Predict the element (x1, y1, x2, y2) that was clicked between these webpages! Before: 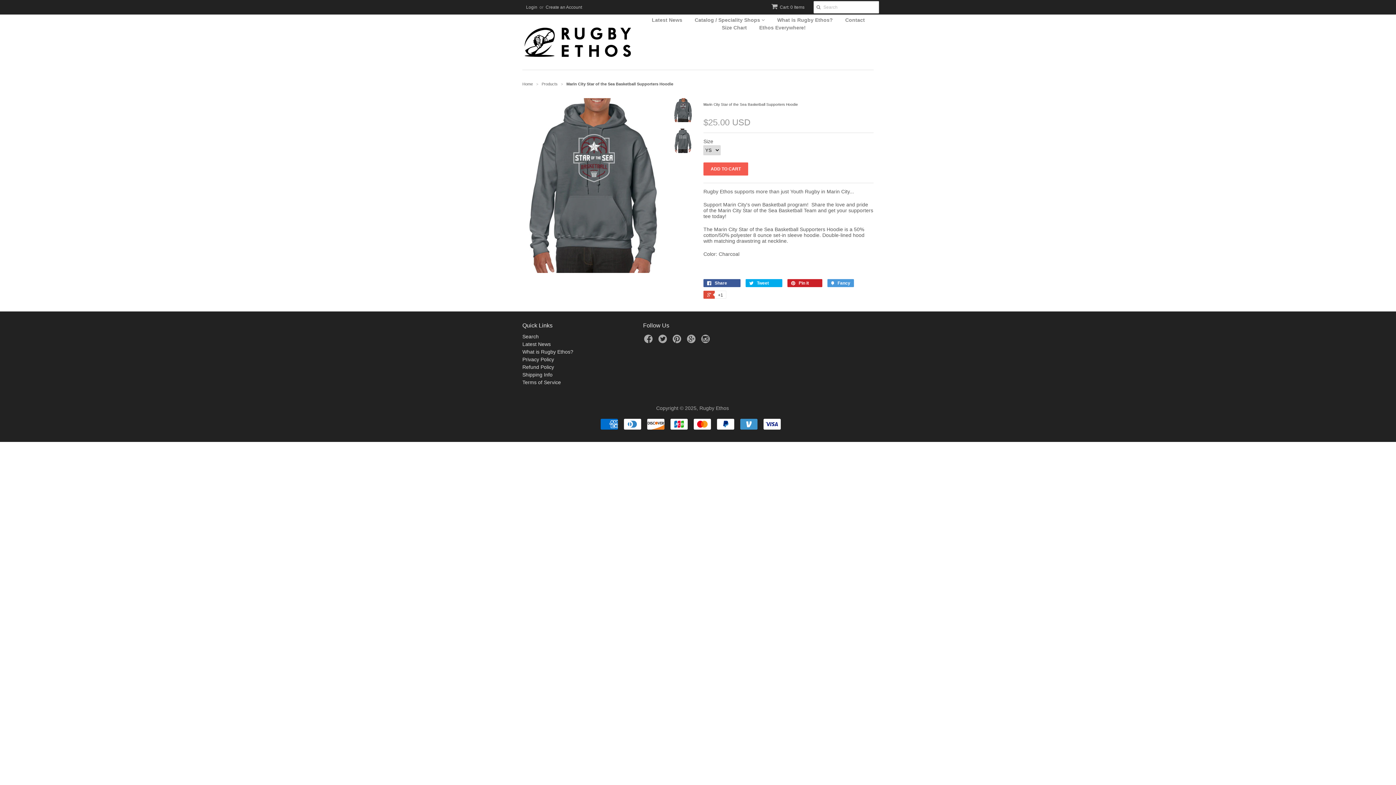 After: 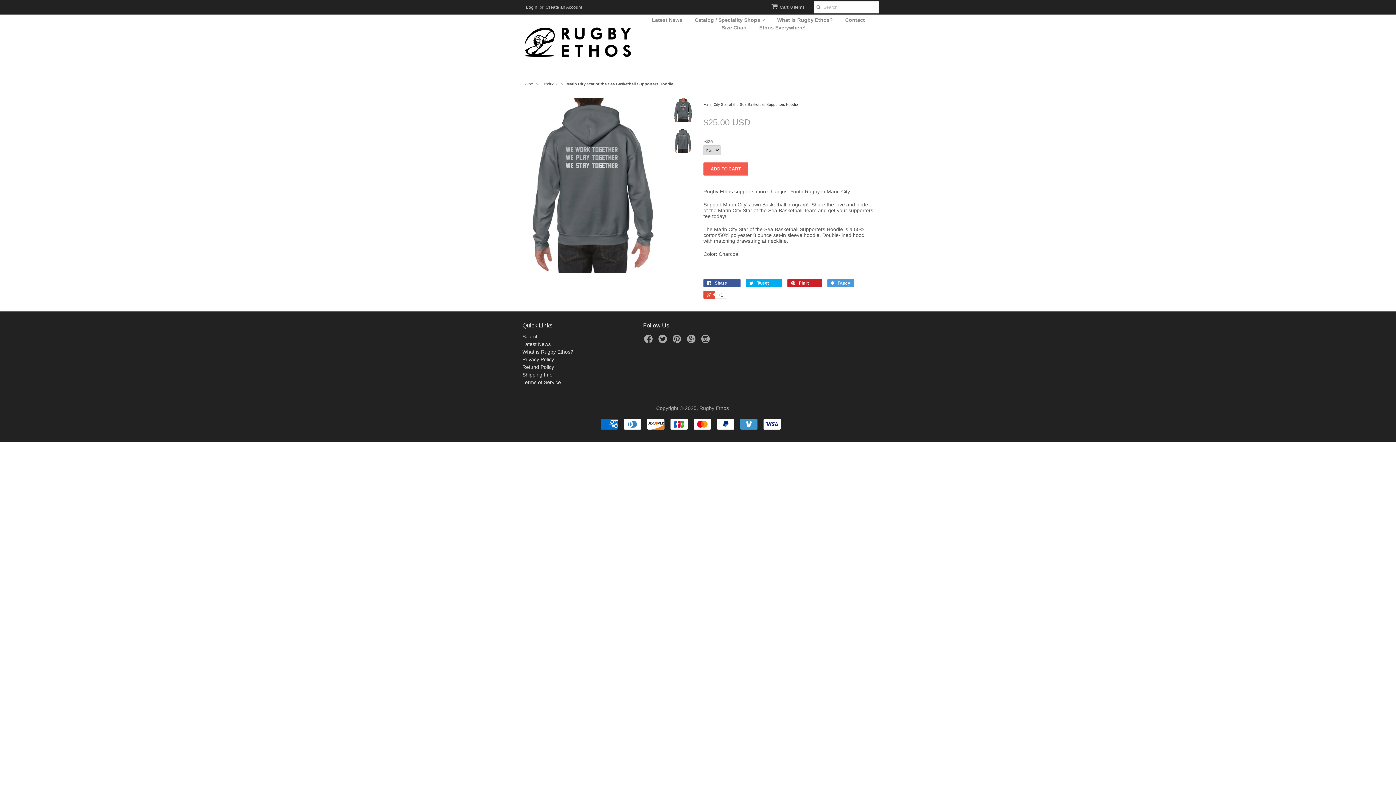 Action: bbox: (673, 148, 692, 154)